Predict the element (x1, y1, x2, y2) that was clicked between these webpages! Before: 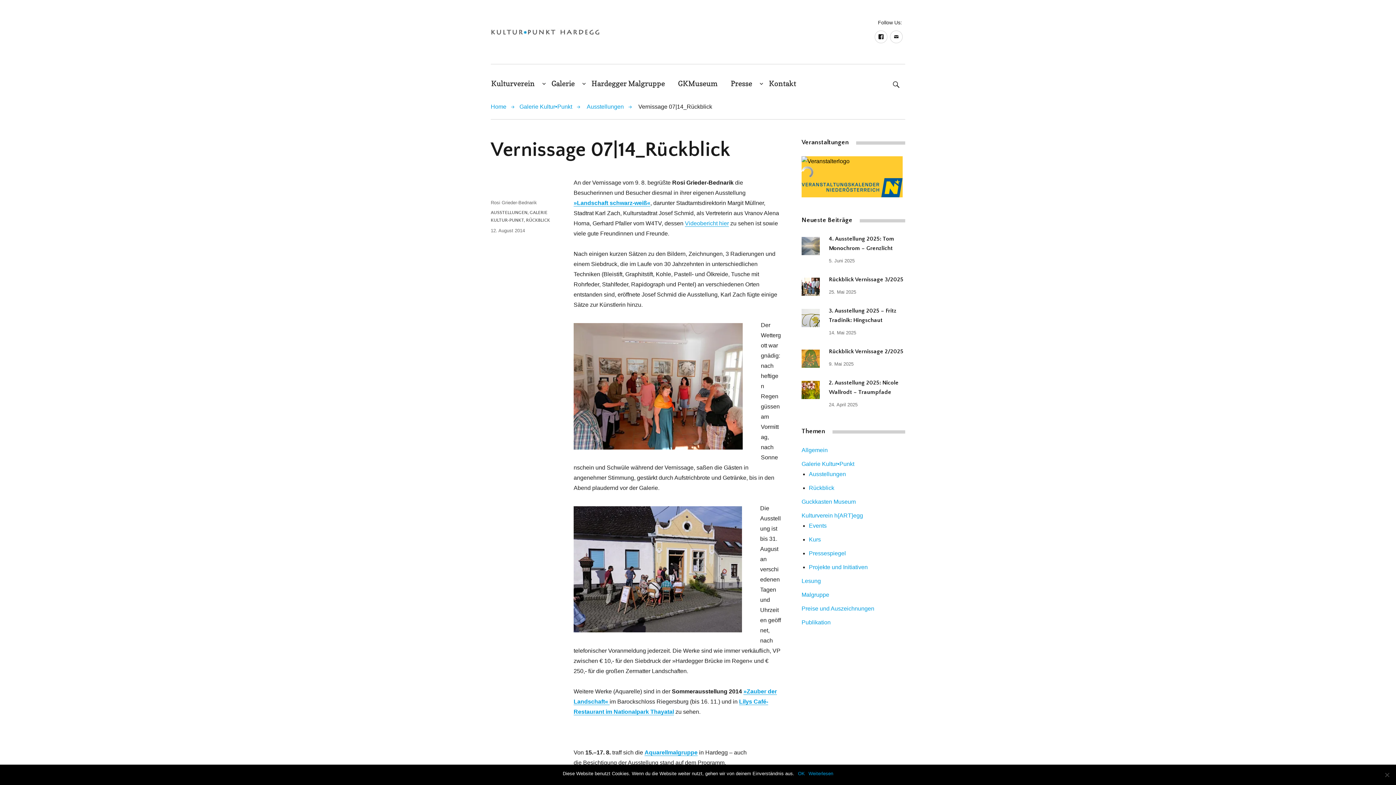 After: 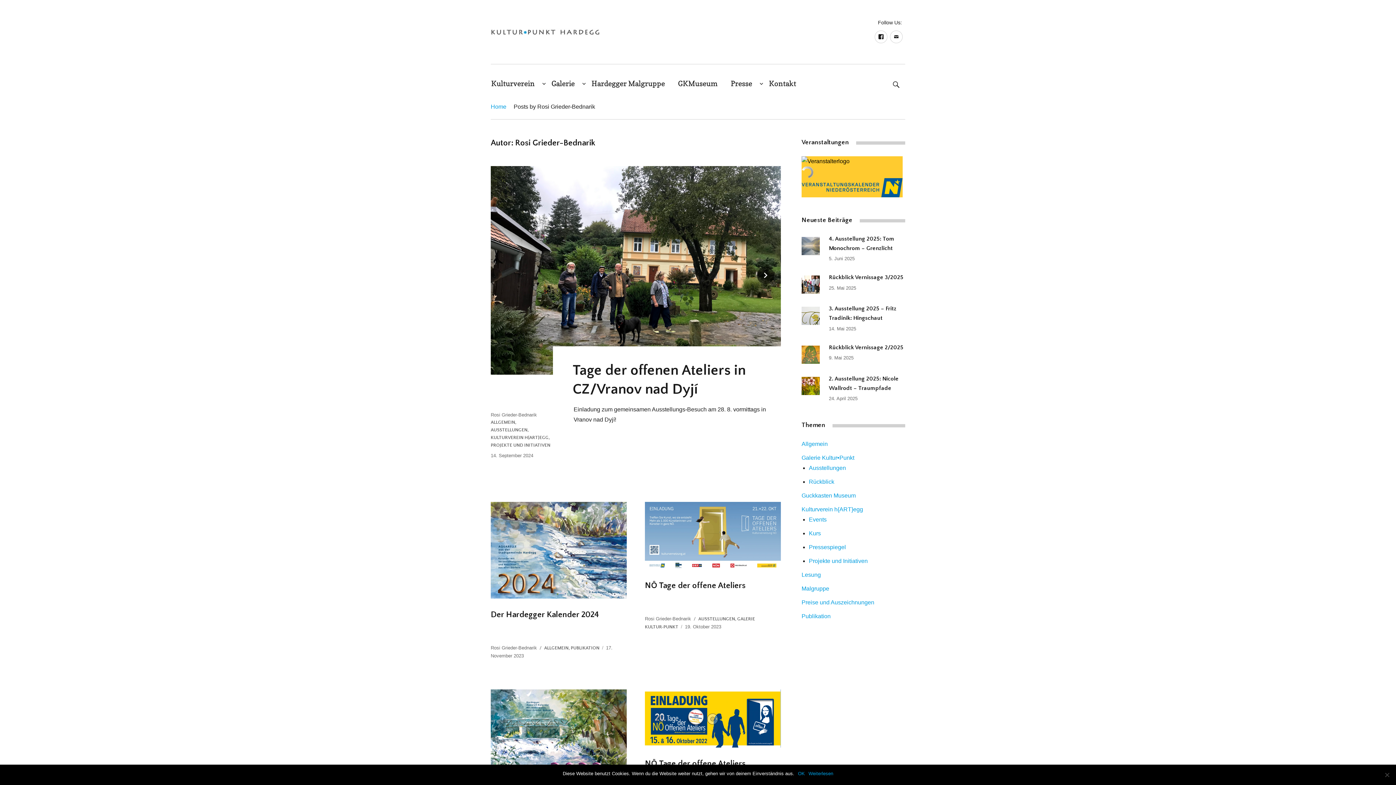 Action: bbox: (490, 200, 537, 205) label: Rosi Grieder-Bednarik